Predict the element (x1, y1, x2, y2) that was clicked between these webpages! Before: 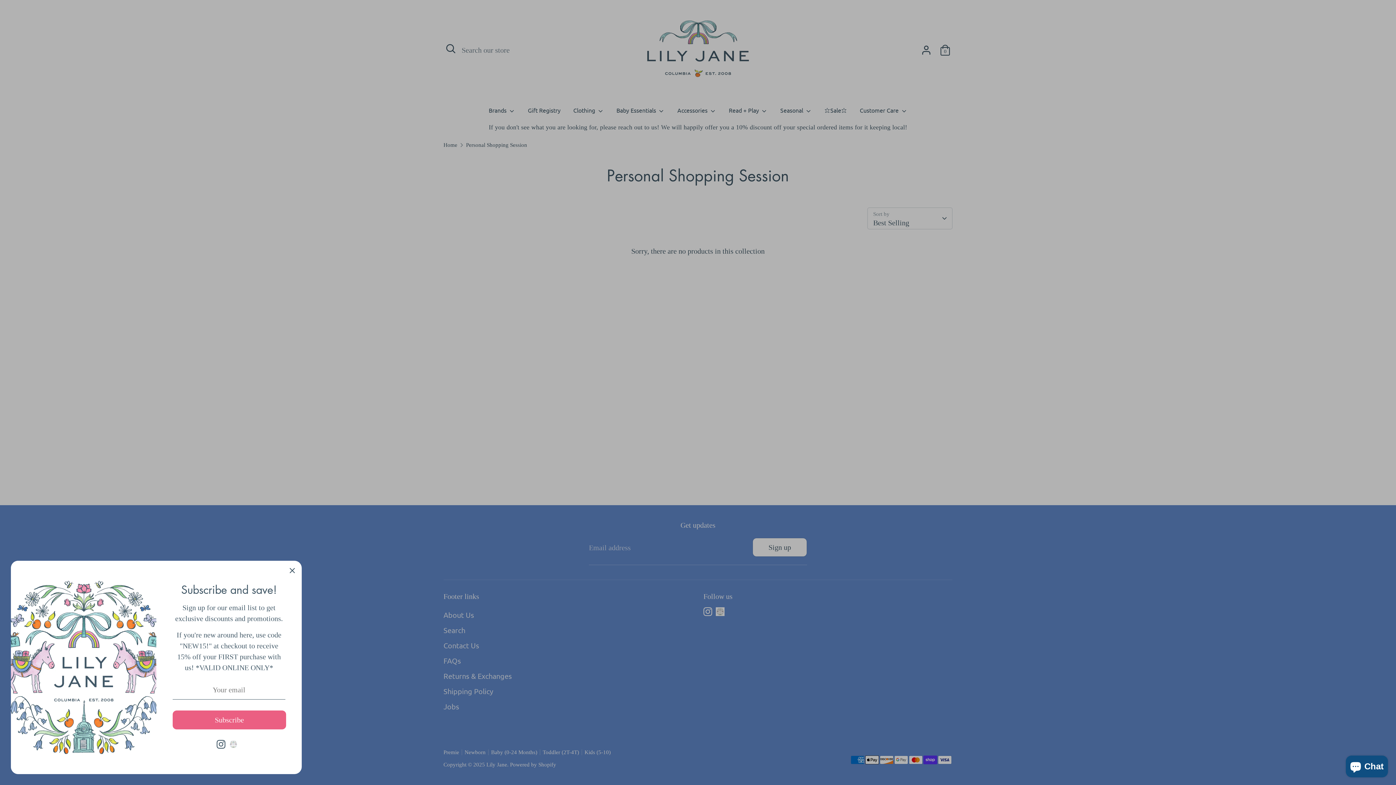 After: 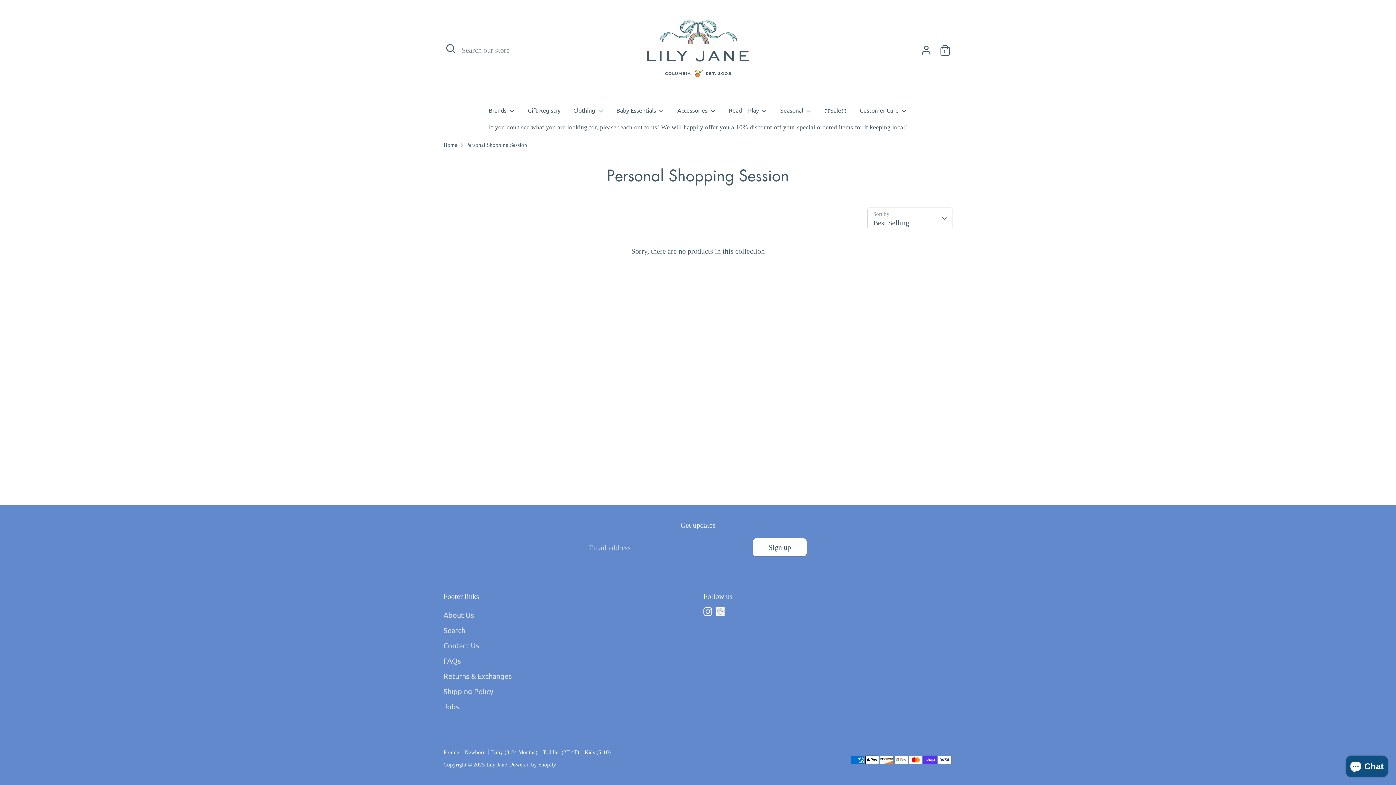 Action: label: Close bbox: (284, 562, 300, 578)